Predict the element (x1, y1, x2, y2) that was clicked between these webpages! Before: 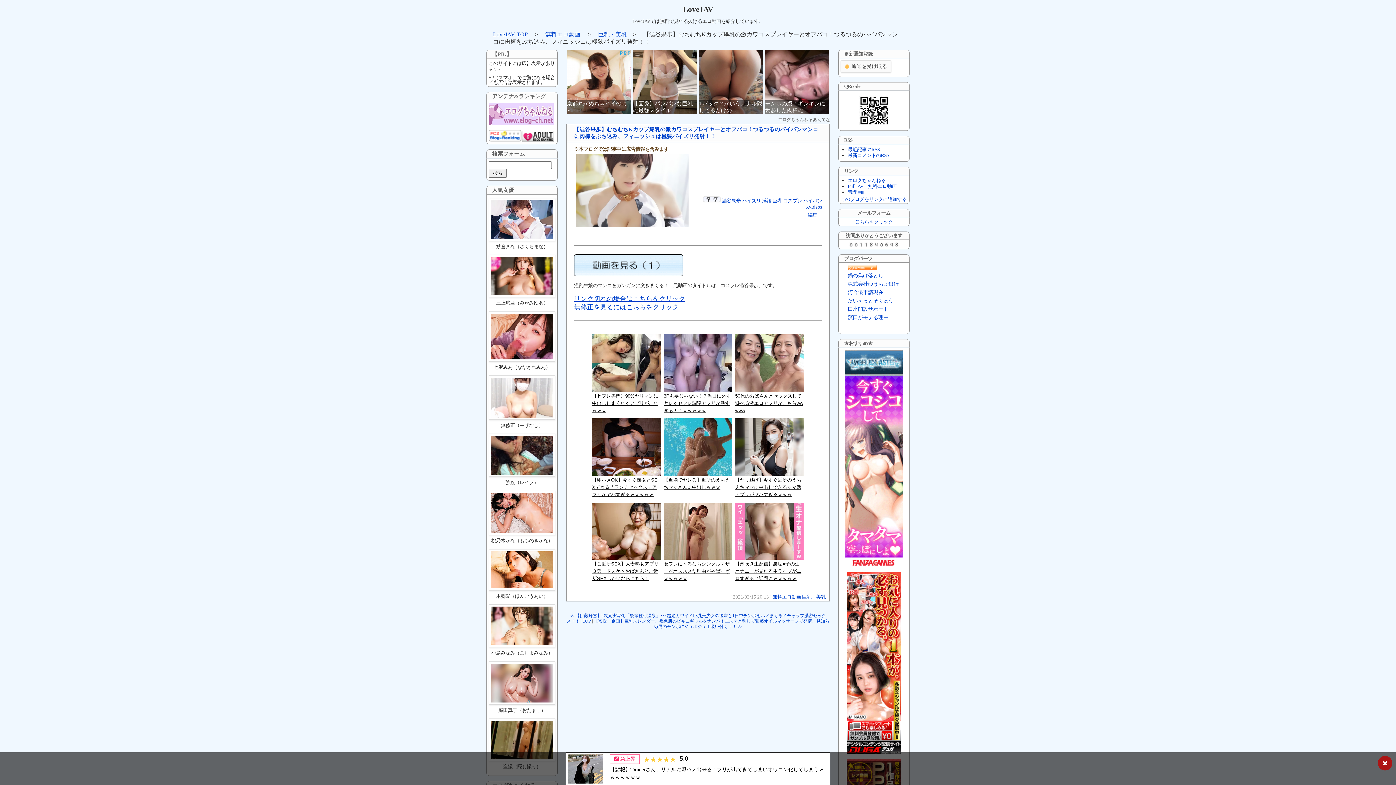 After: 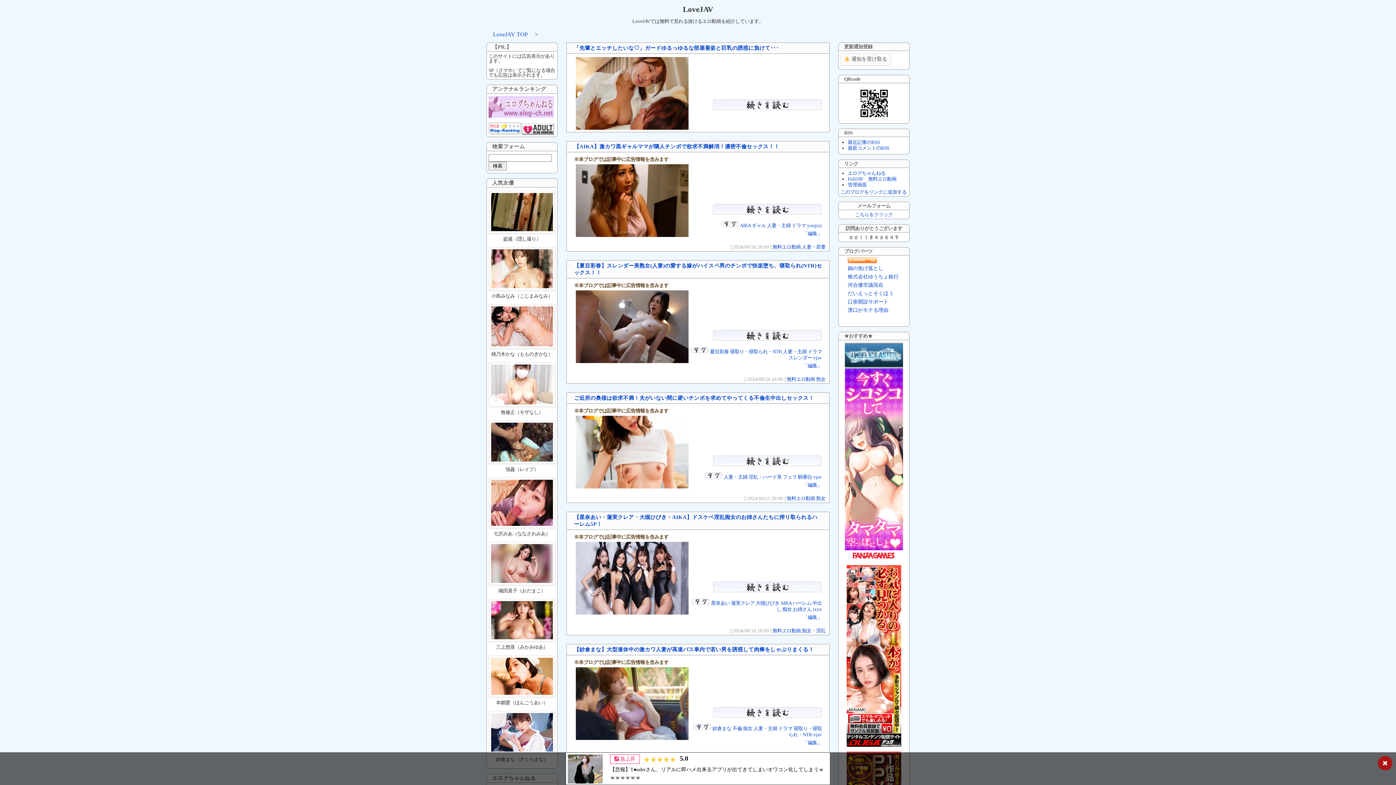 Action: bbox: (683, 5, 713, 13) label: LoveJAV